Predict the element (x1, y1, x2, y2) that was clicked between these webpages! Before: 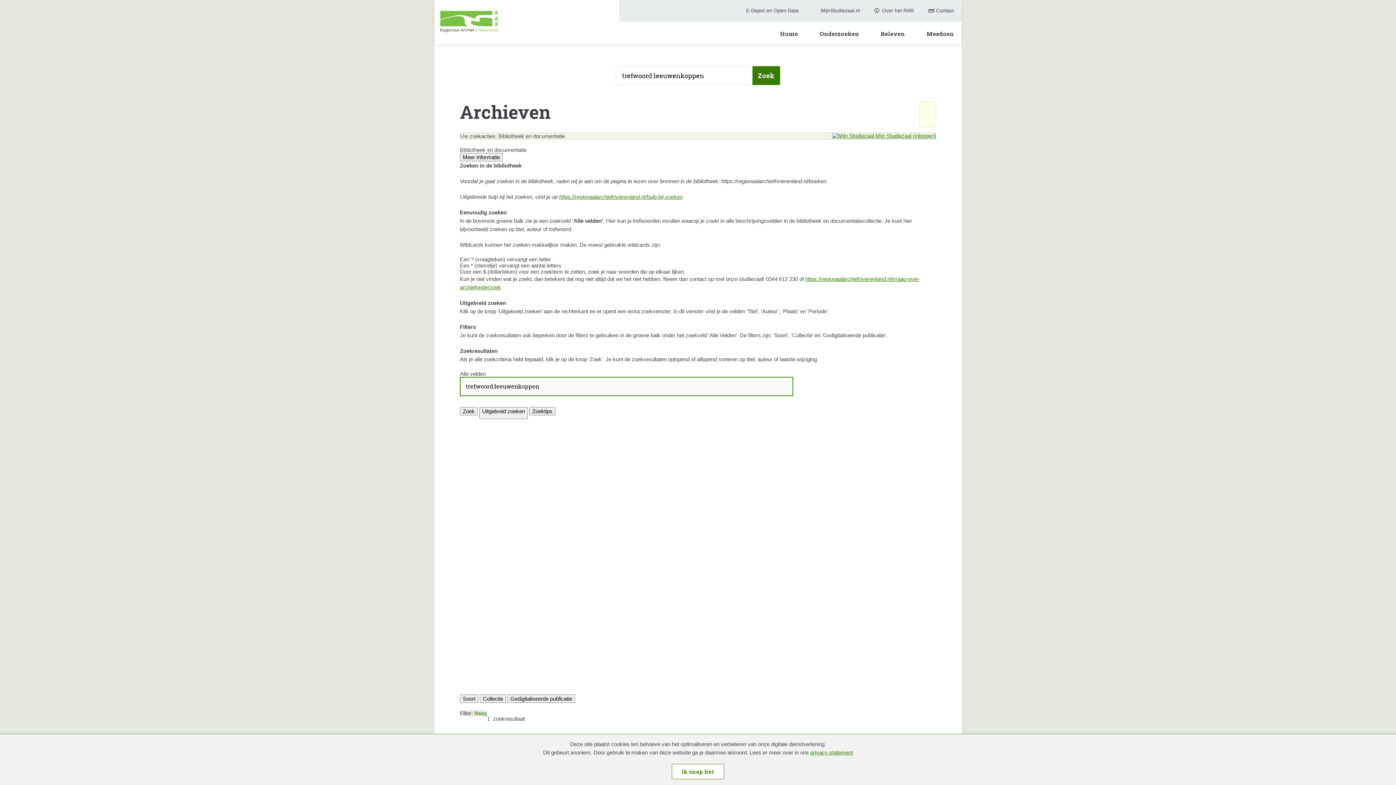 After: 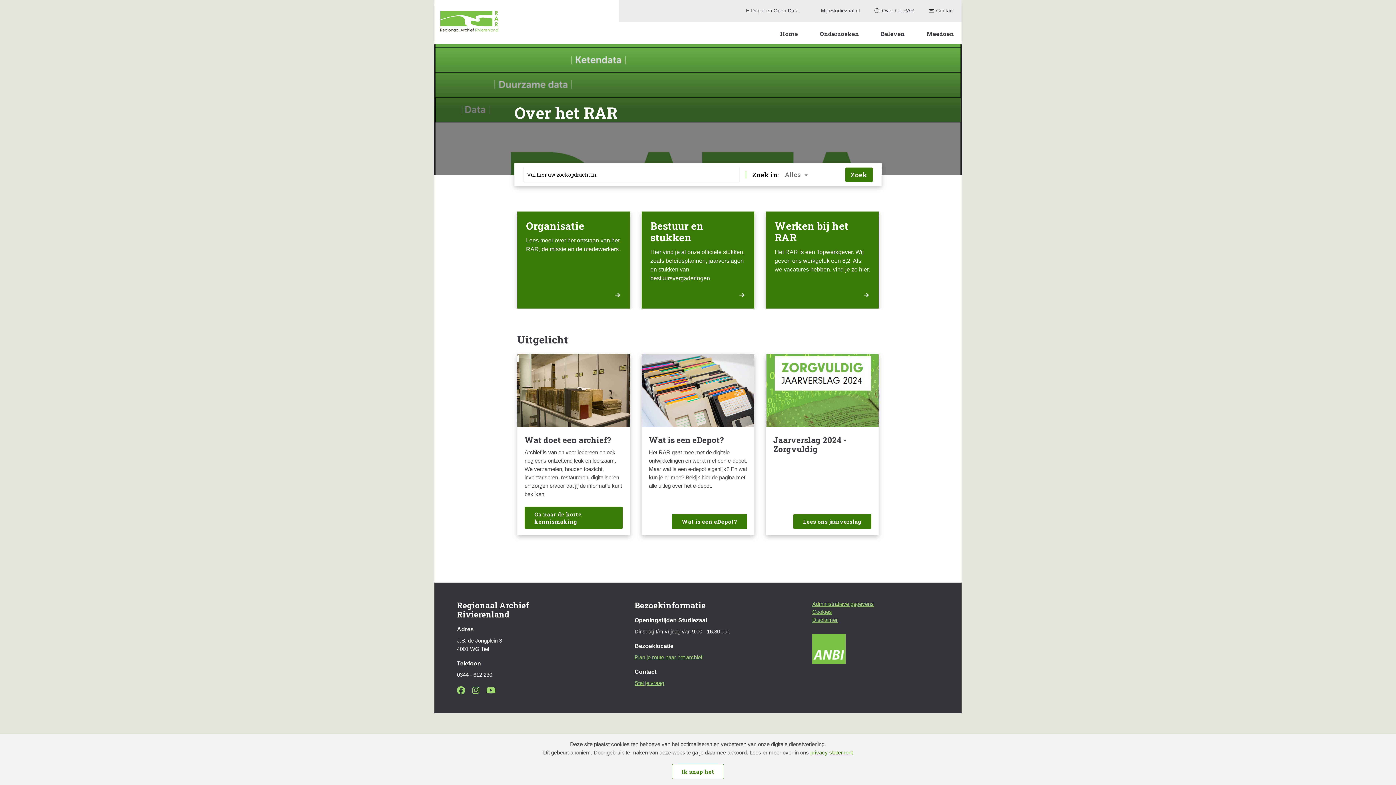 Action: bbox: (882, 7, 914, 14) label: Over het RAR